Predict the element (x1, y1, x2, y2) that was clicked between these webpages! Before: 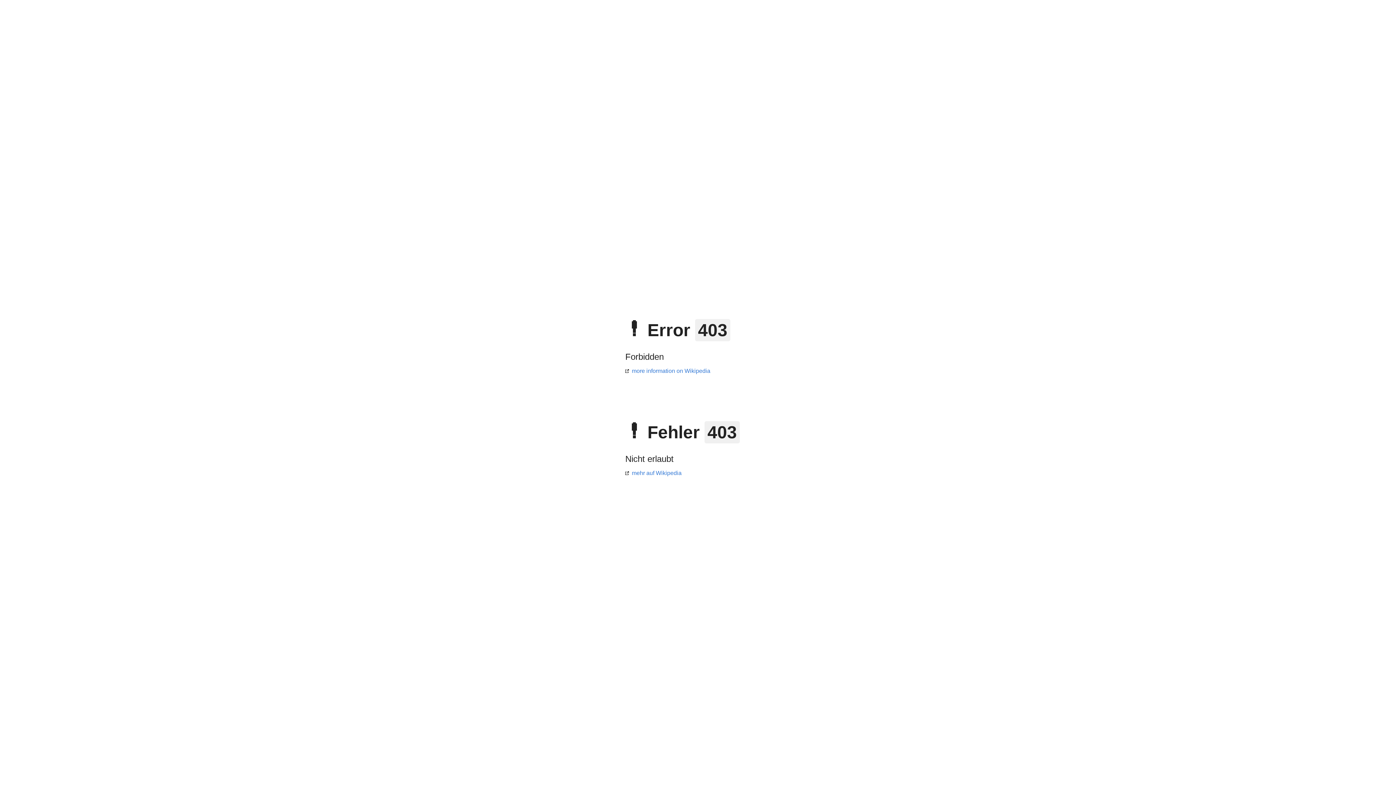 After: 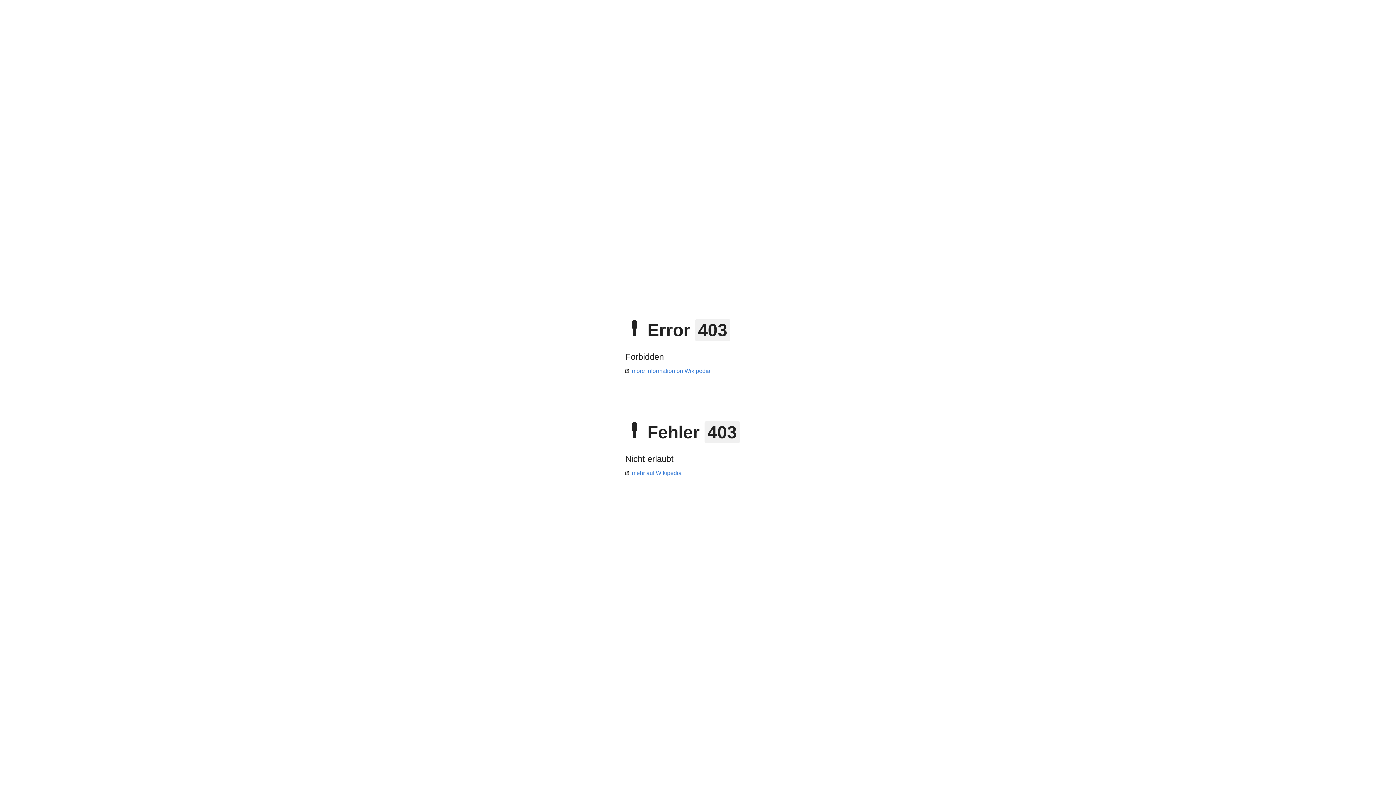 Action: bbox: (625, 368, 710, 374) label: more information on Wikipedia